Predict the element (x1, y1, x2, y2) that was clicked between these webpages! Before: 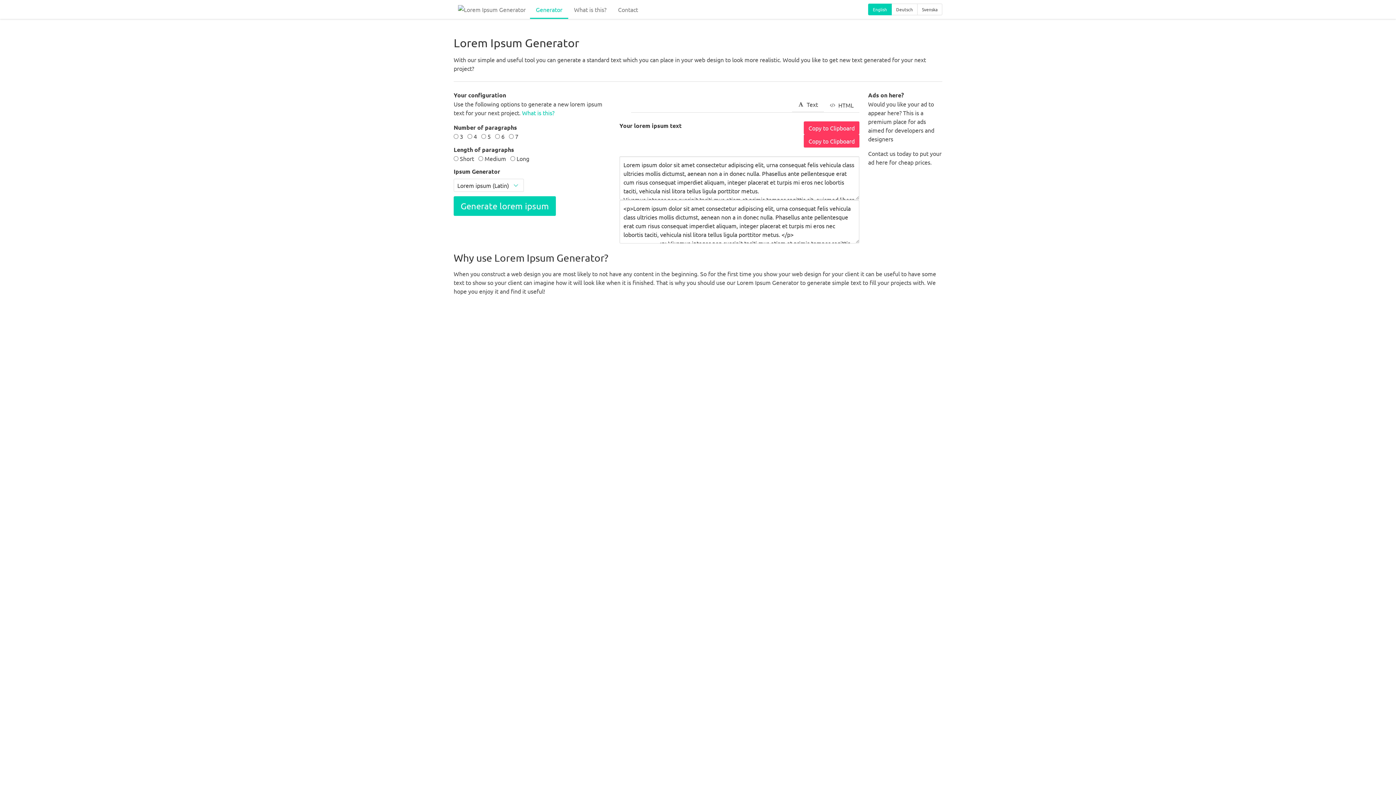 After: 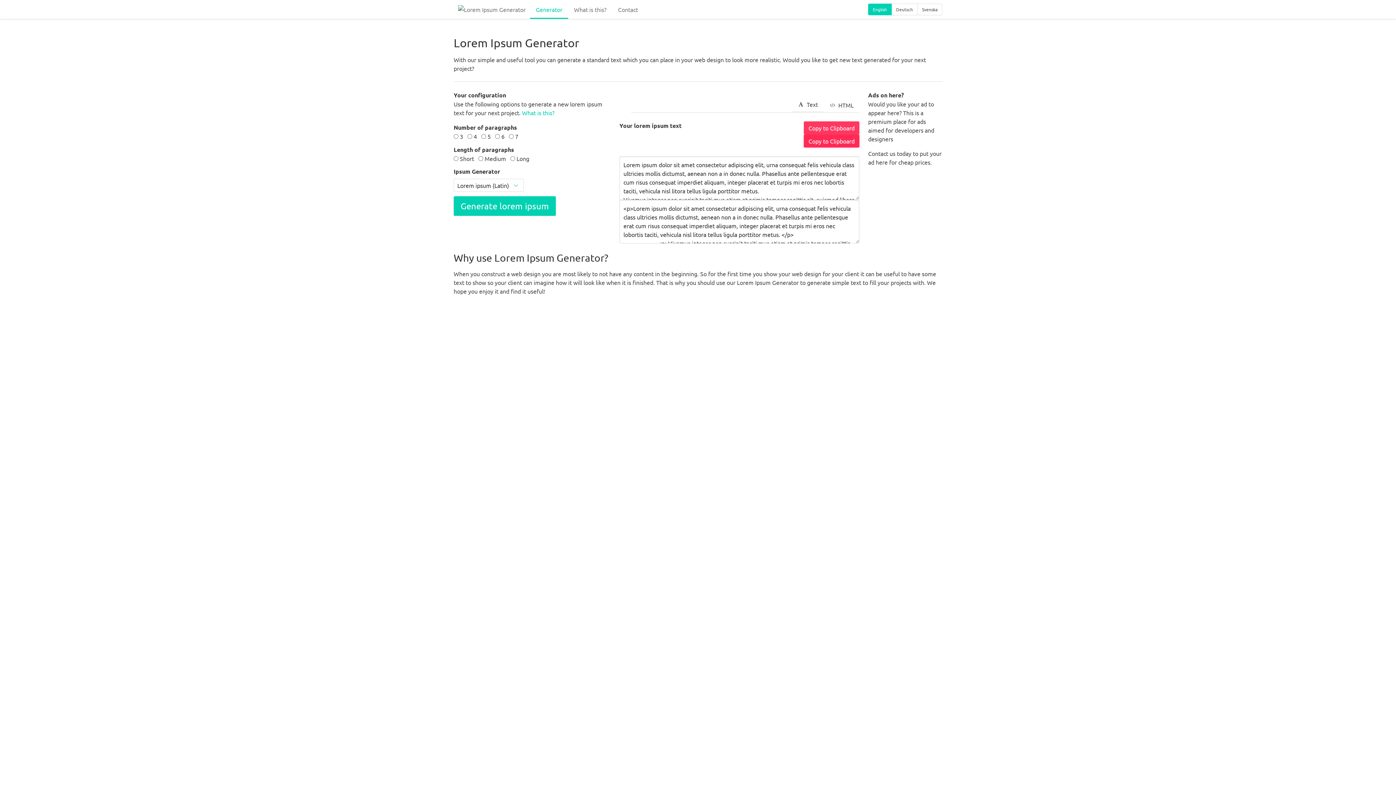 Action: label: Copy to Clipboard bbox: (803, 134, 859, 147)